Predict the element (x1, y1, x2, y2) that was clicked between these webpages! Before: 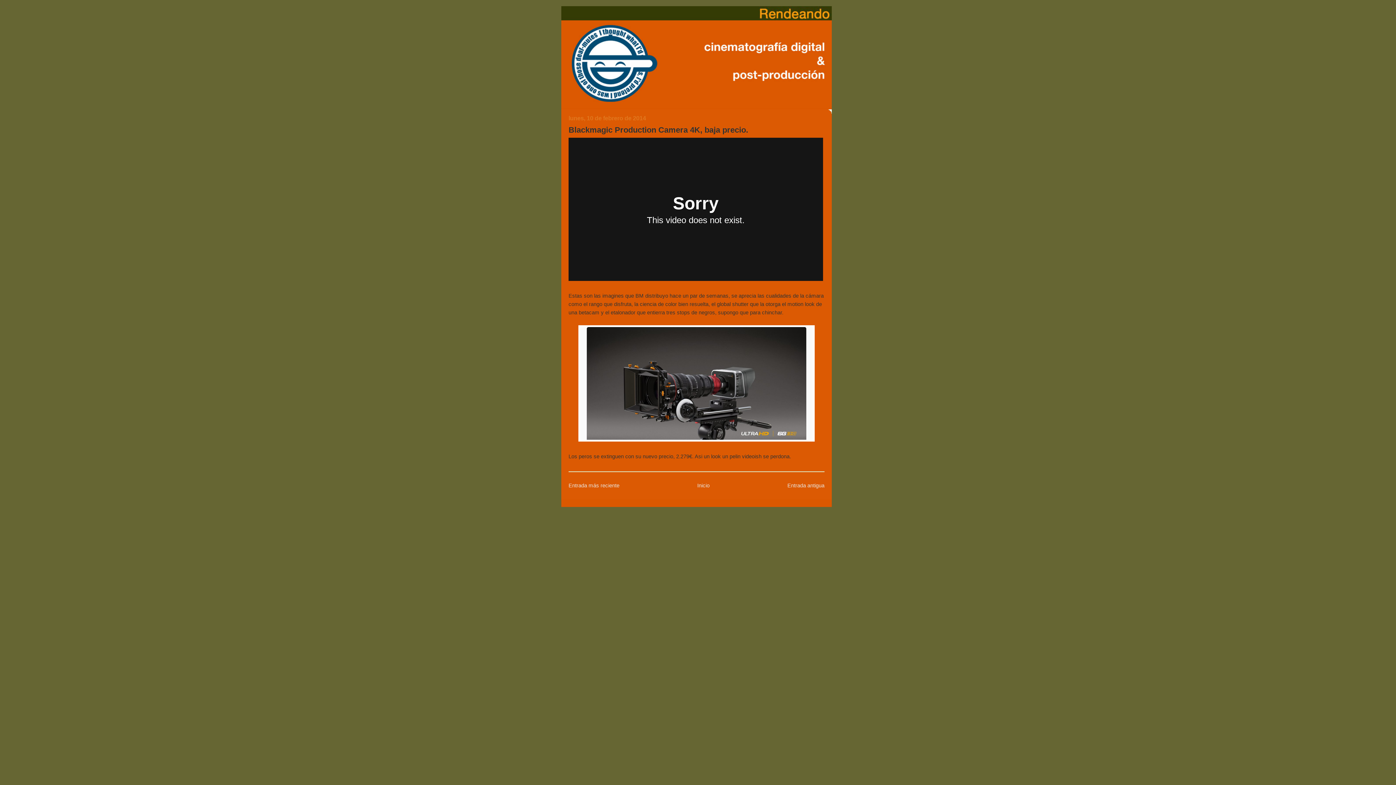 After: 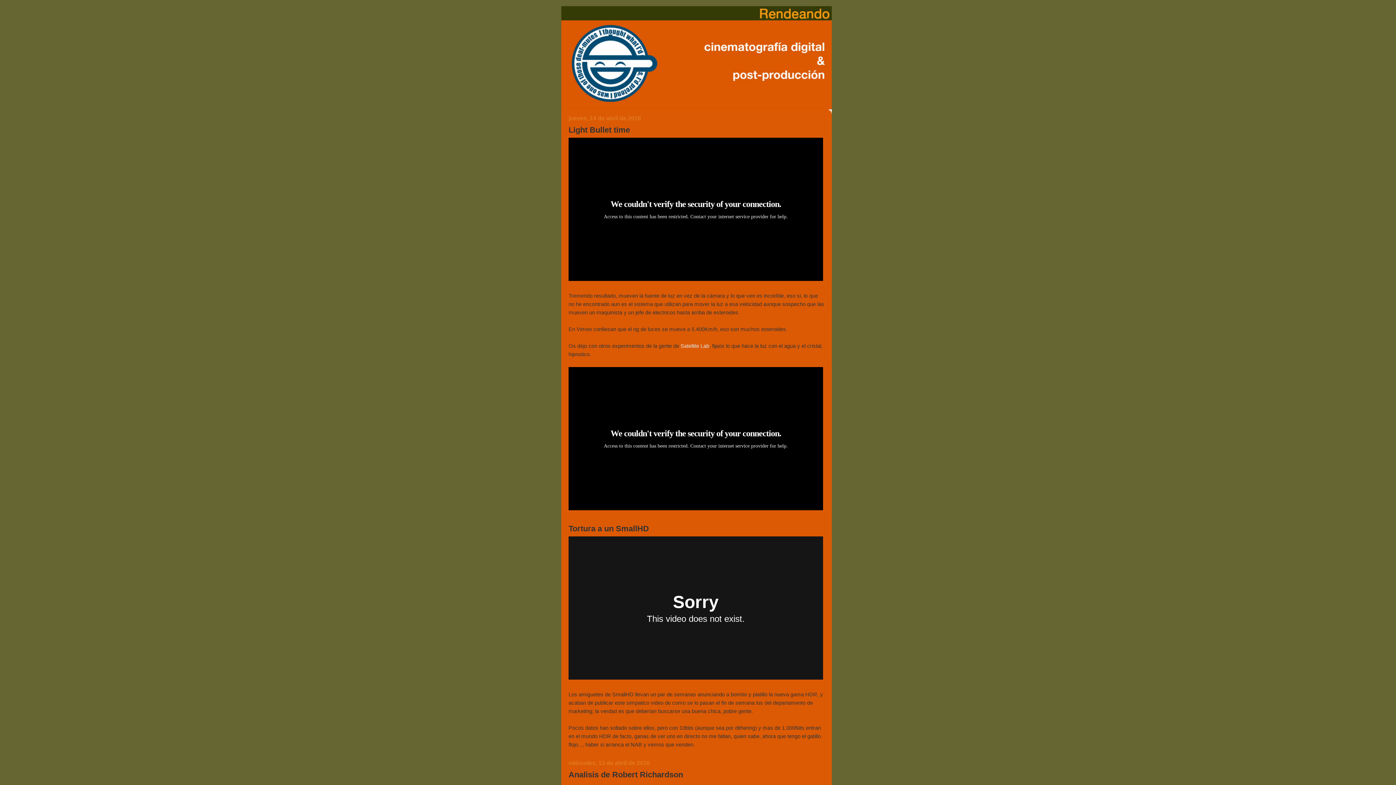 Action: bbox: (561, 6, 832, 108)